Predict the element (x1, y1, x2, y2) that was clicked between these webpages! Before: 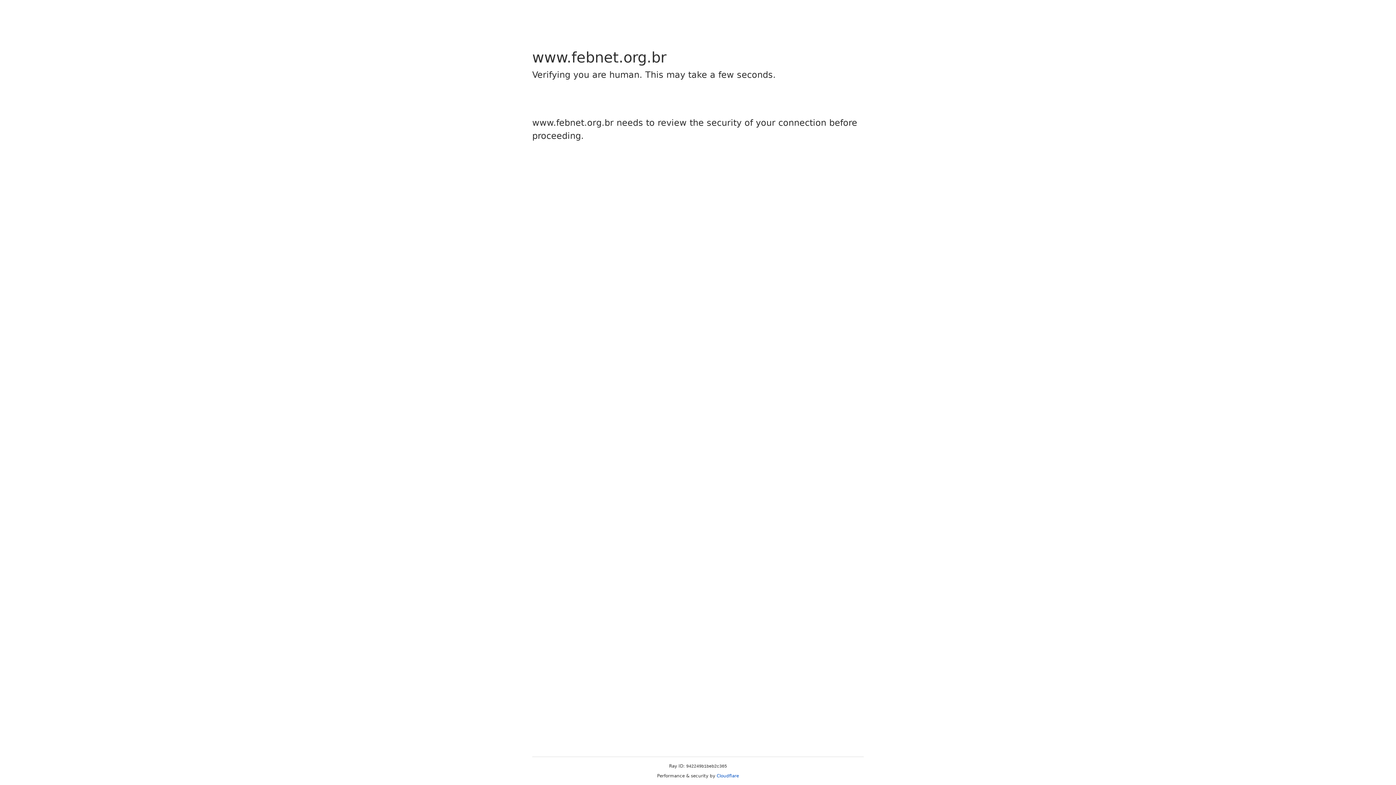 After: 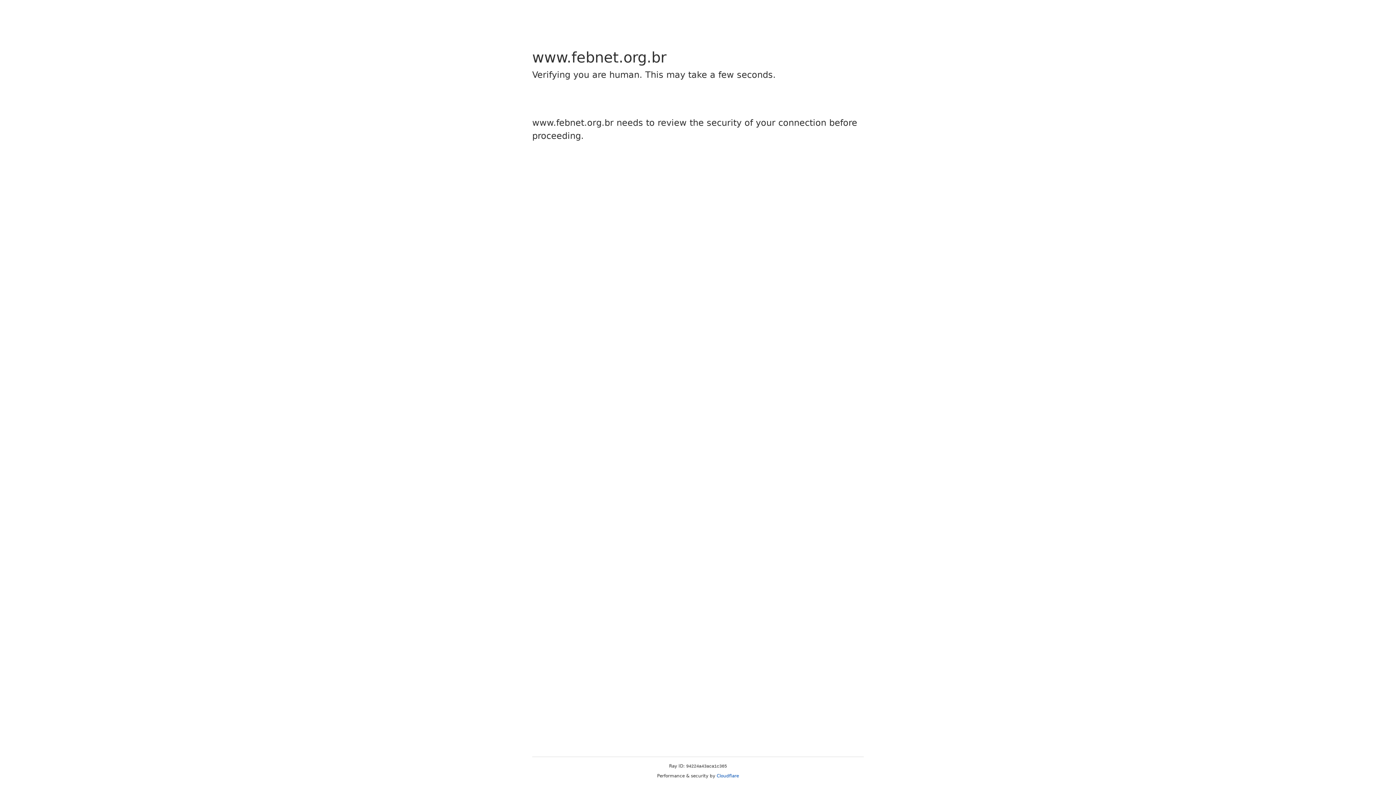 Action: bbox: (716, 773, 739, 778) label: Cloudflare